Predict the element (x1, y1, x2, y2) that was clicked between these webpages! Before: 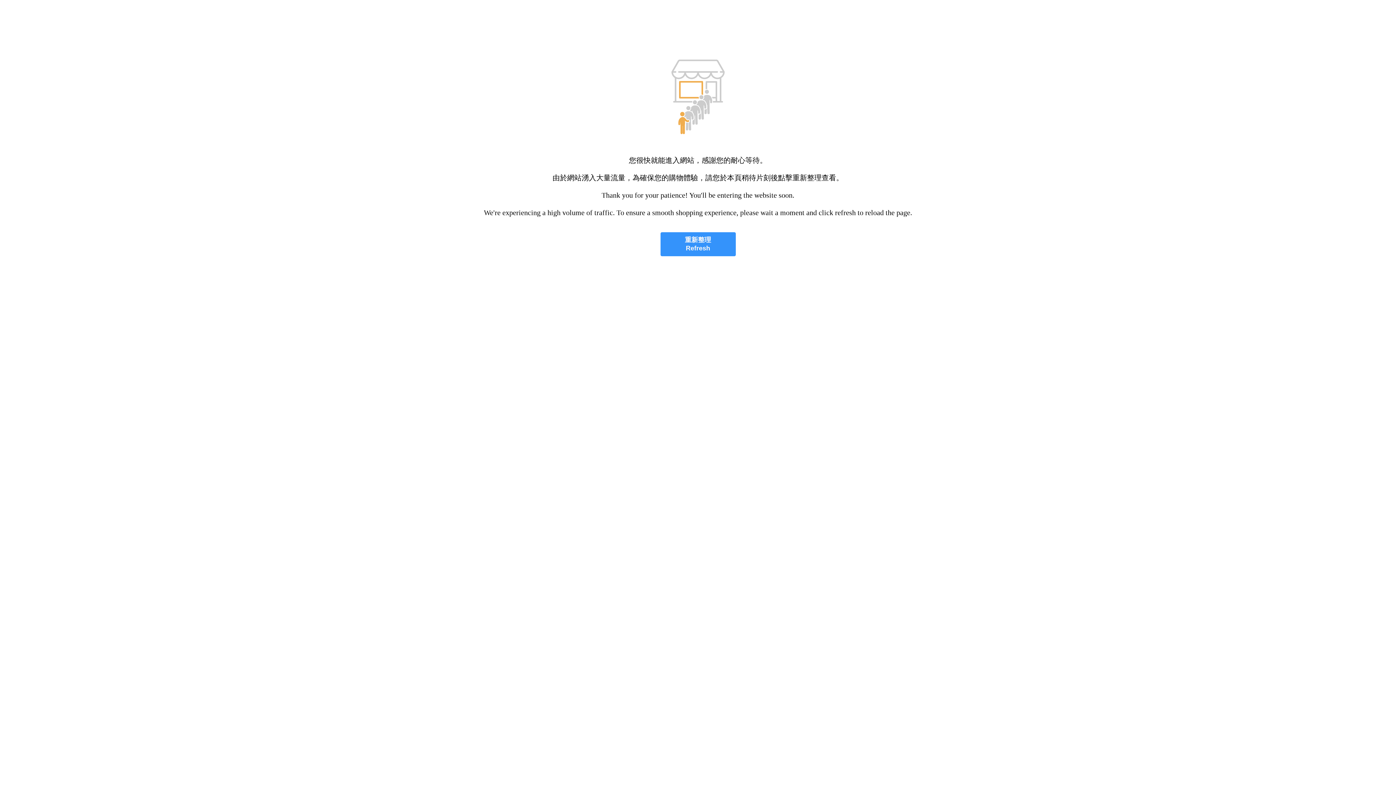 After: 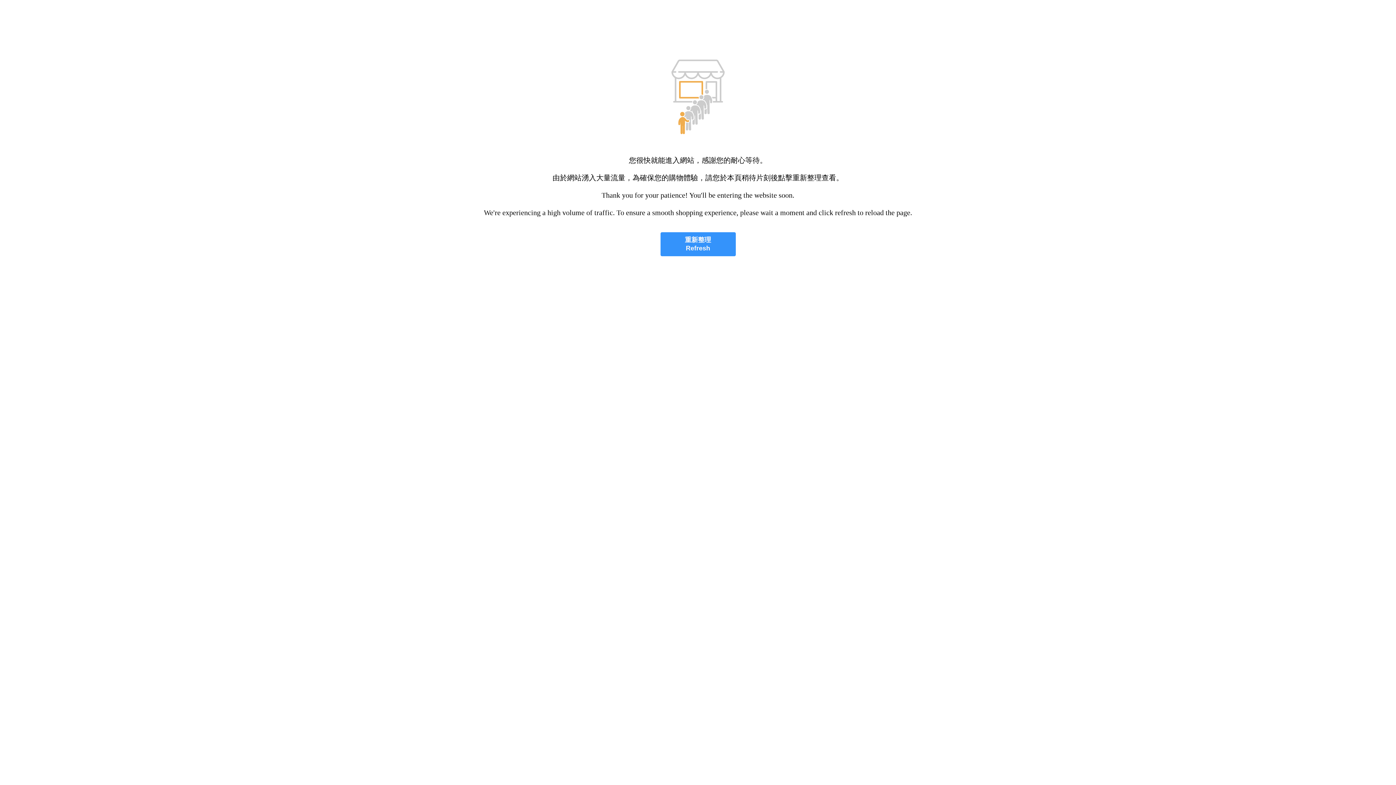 Action: label: 重新整理
Refresh bbox: (660, 232, 735, 256)